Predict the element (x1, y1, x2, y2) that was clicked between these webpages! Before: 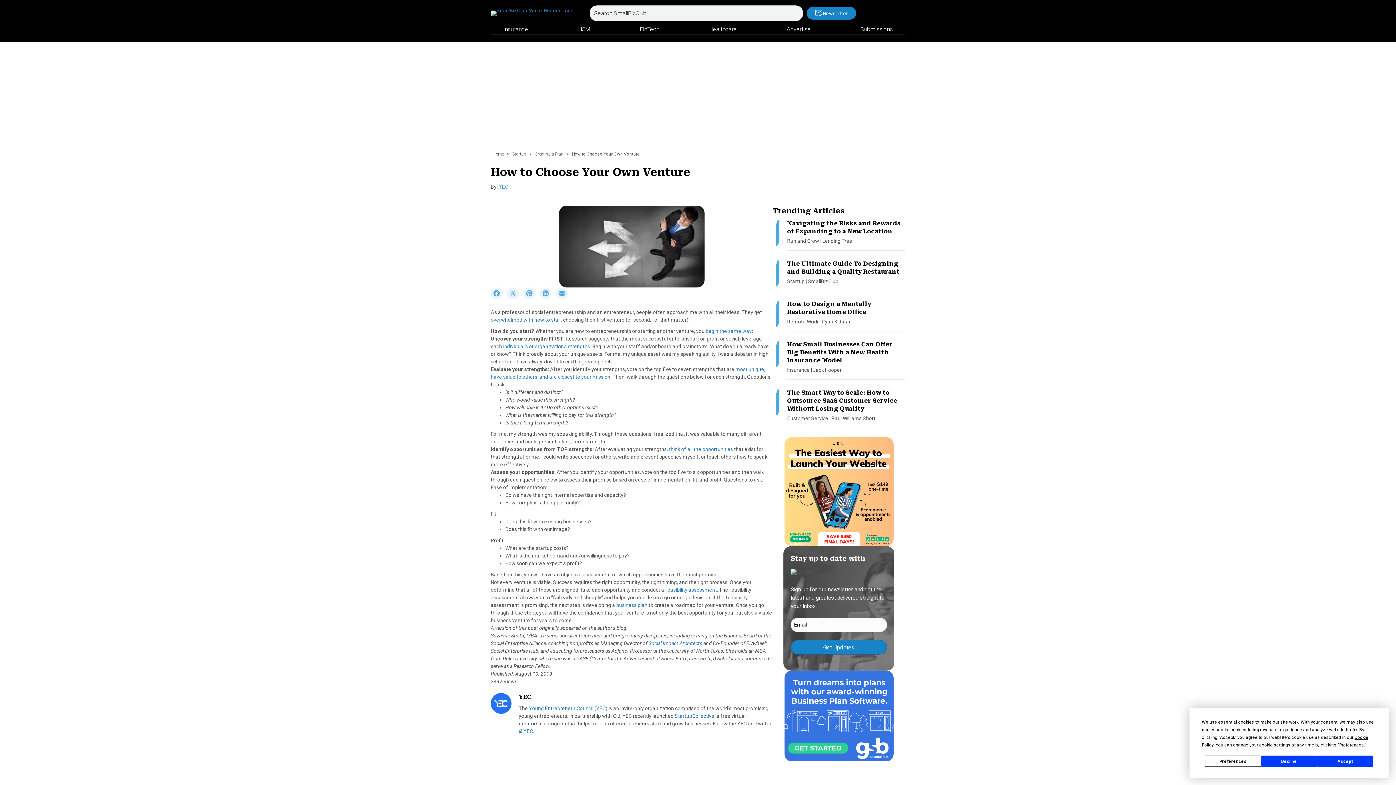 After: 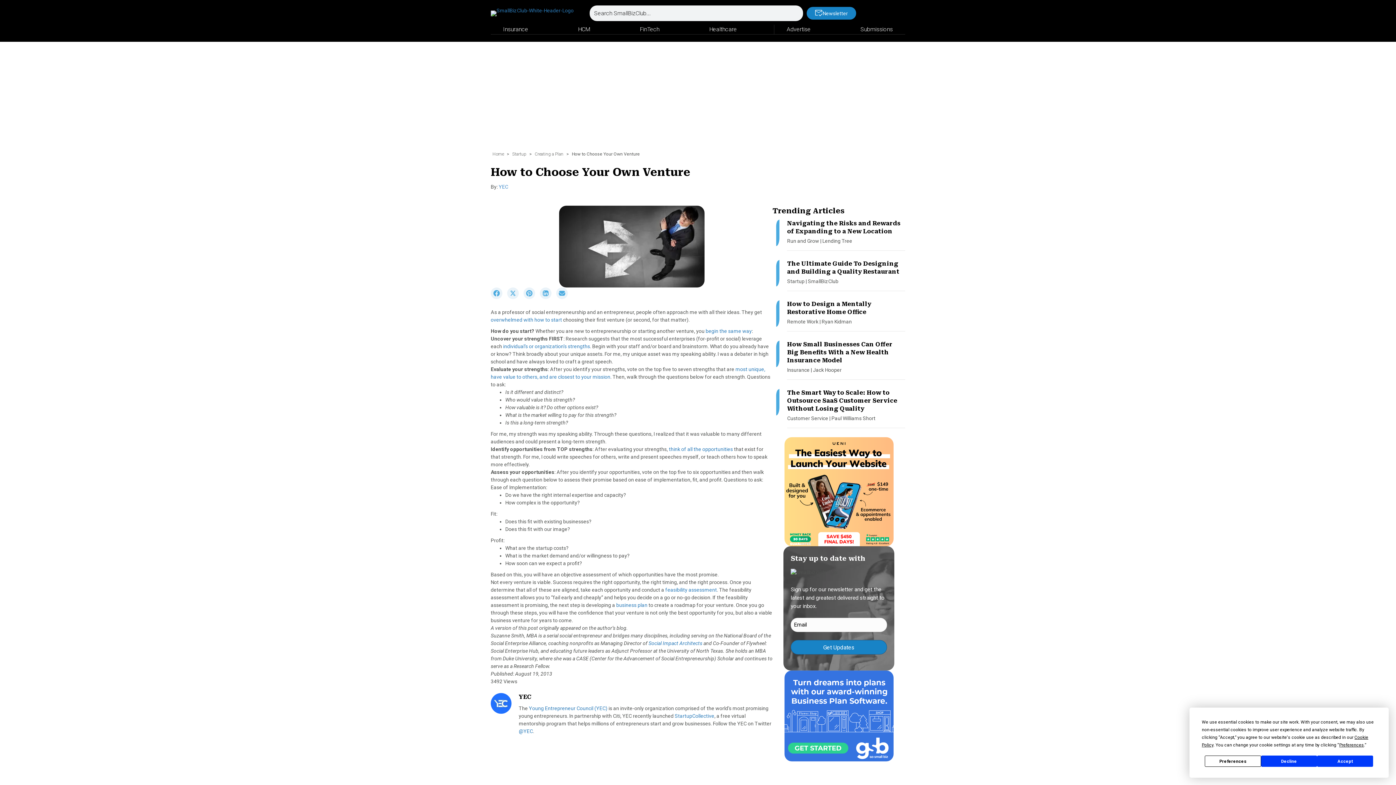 Action: bbox: (523, 294, 540, 300) label:  
Share on Pinterest